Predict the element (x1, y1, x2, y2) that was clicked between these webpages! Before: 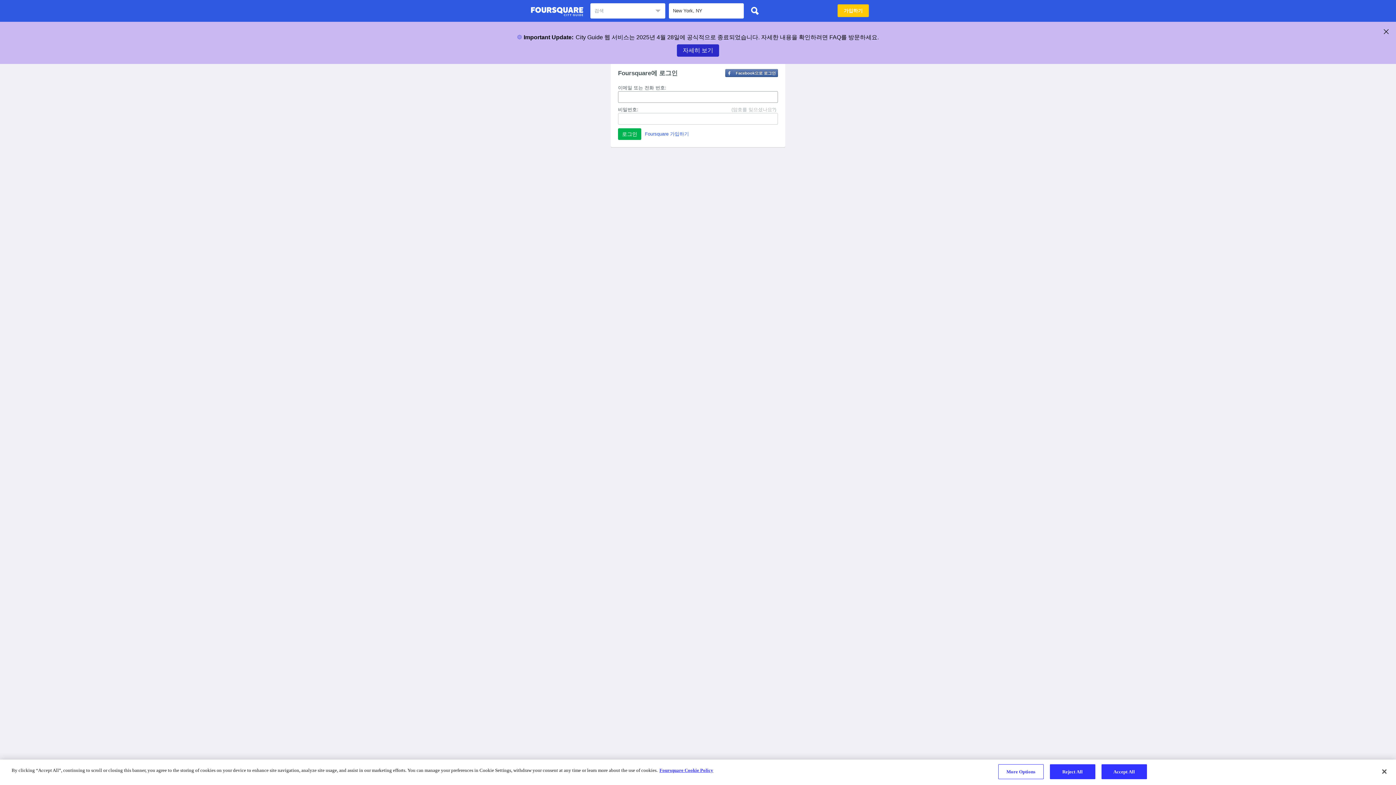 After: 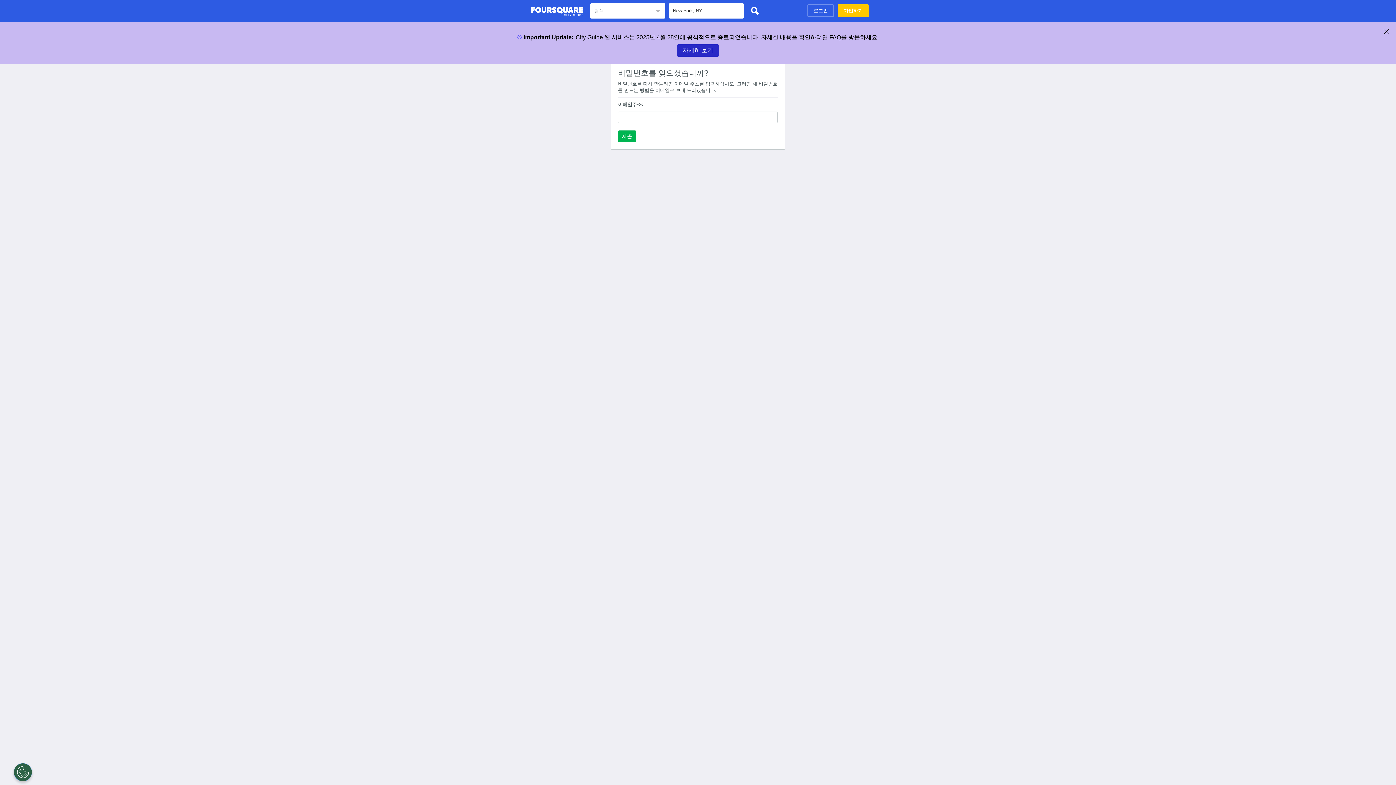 Action: bbox: (731, 106, 776, 113) label: (암호를 잊으셨나요?)